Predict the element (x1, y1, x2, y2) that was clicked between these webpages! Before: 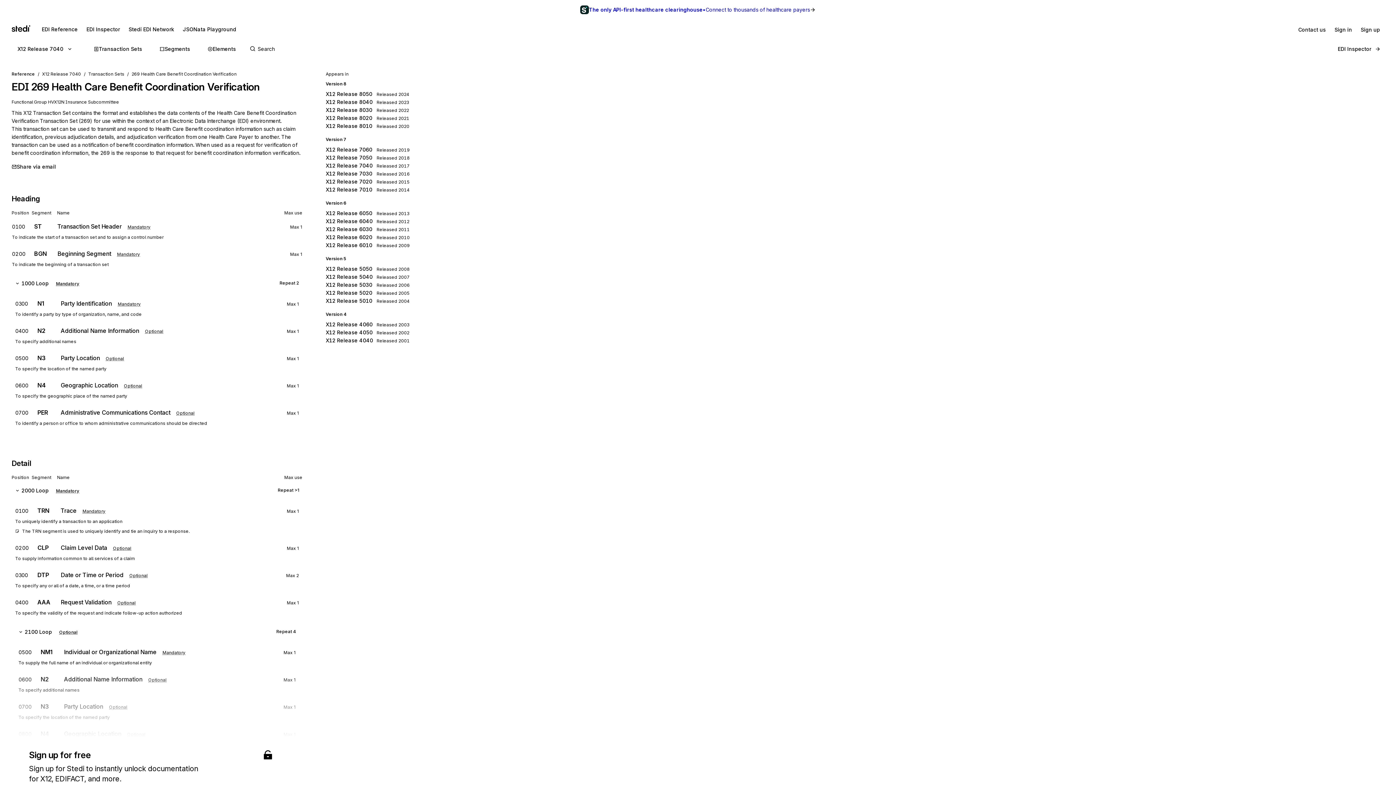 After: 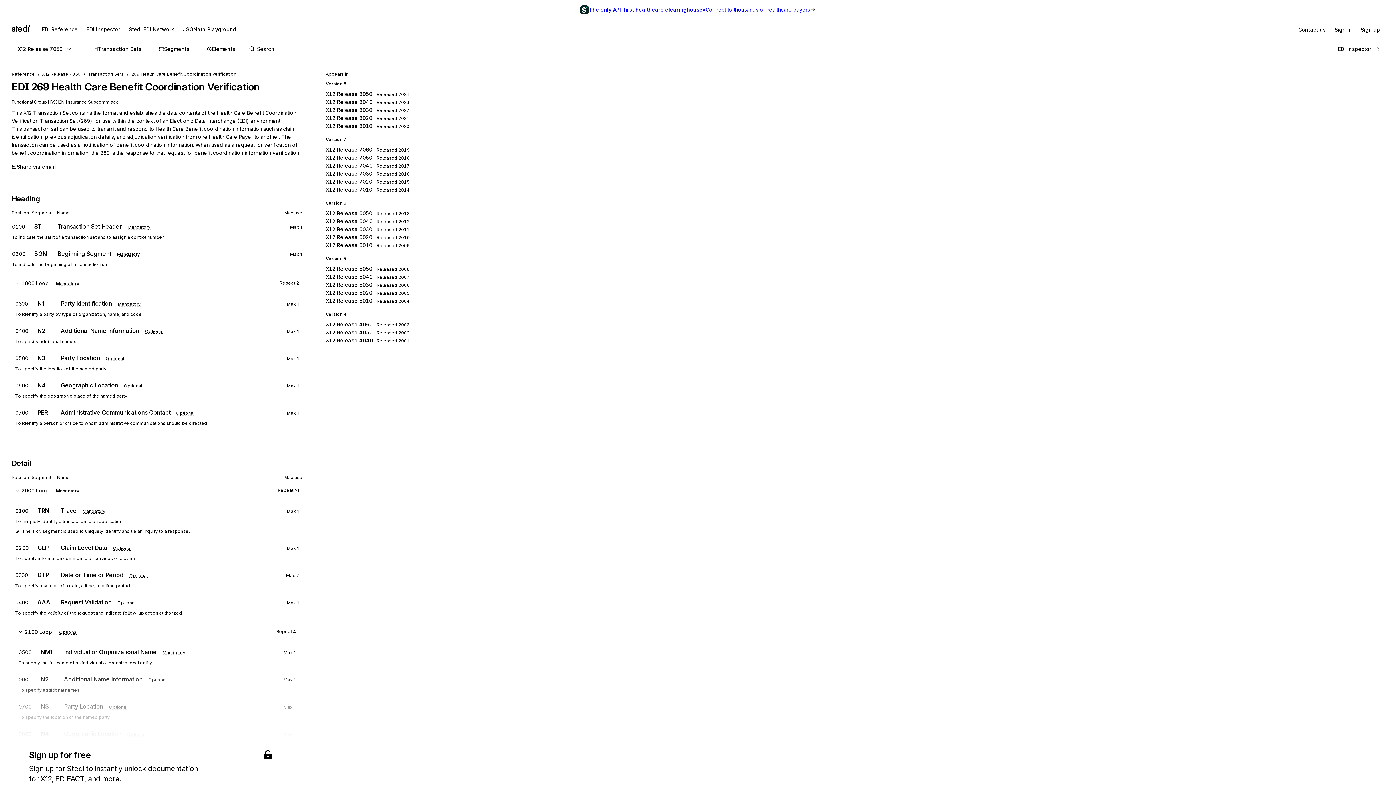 Action: label: X12 Release 7050 bbox: (325, 153, 376, 161)